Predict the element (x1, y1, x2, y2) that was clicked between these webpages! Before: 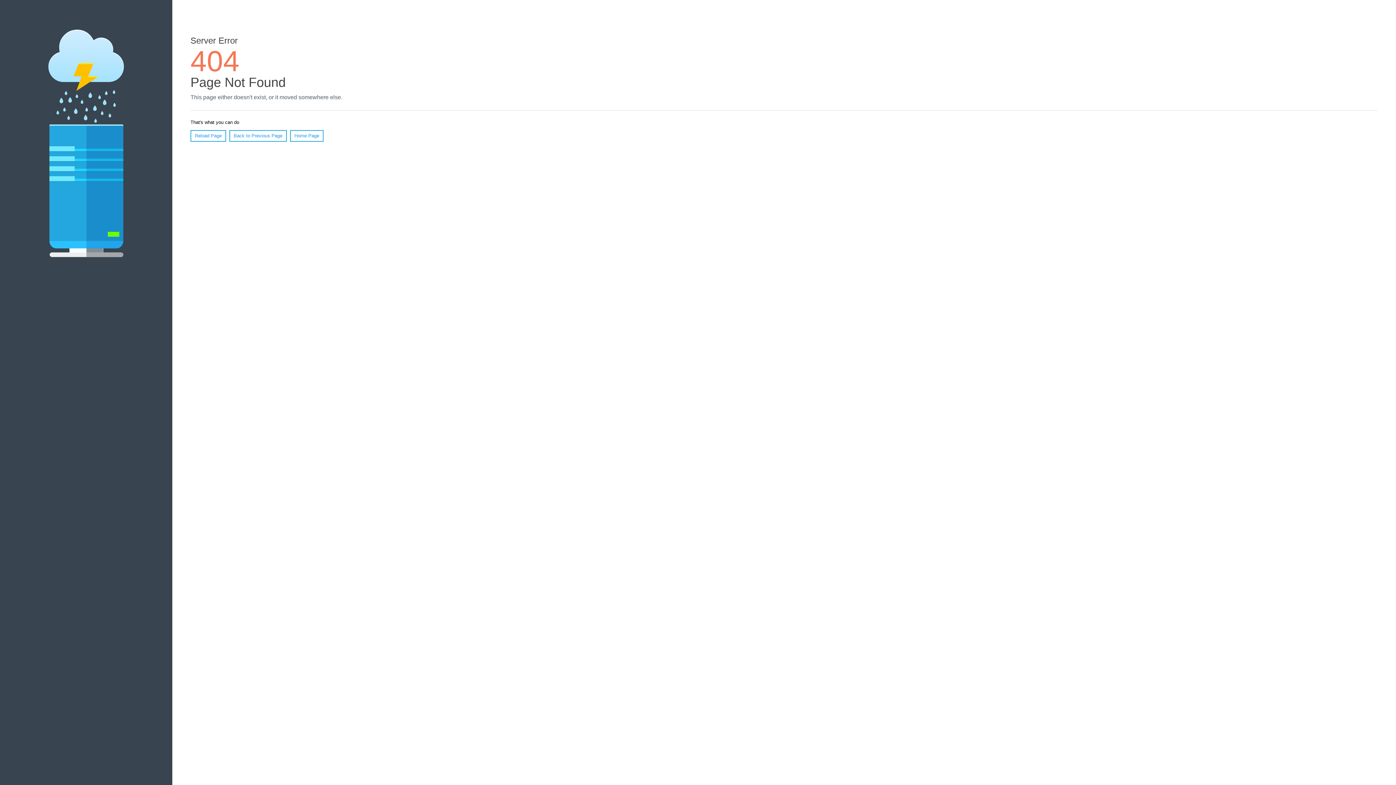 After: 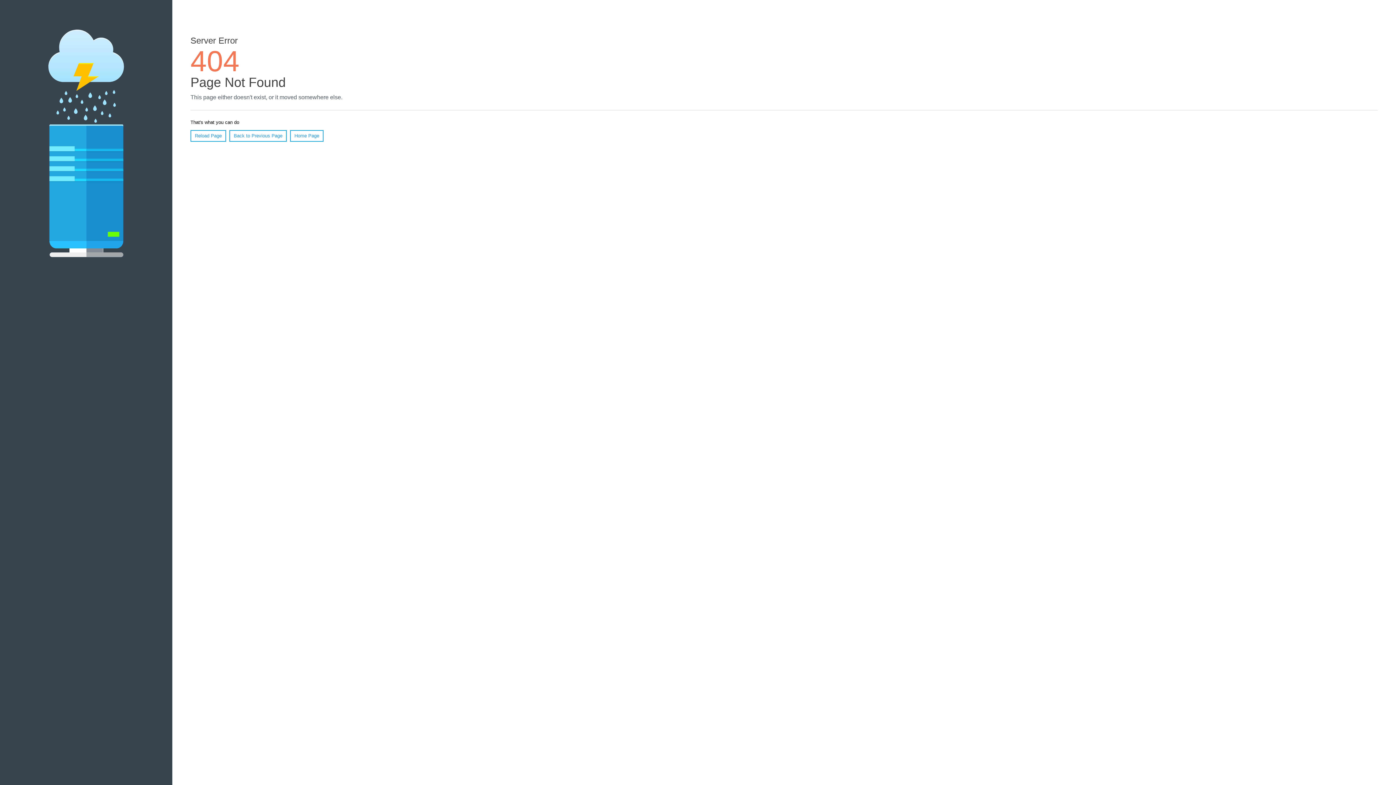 Action: bbox: (190, 130, 226, 141) label: Reload Page